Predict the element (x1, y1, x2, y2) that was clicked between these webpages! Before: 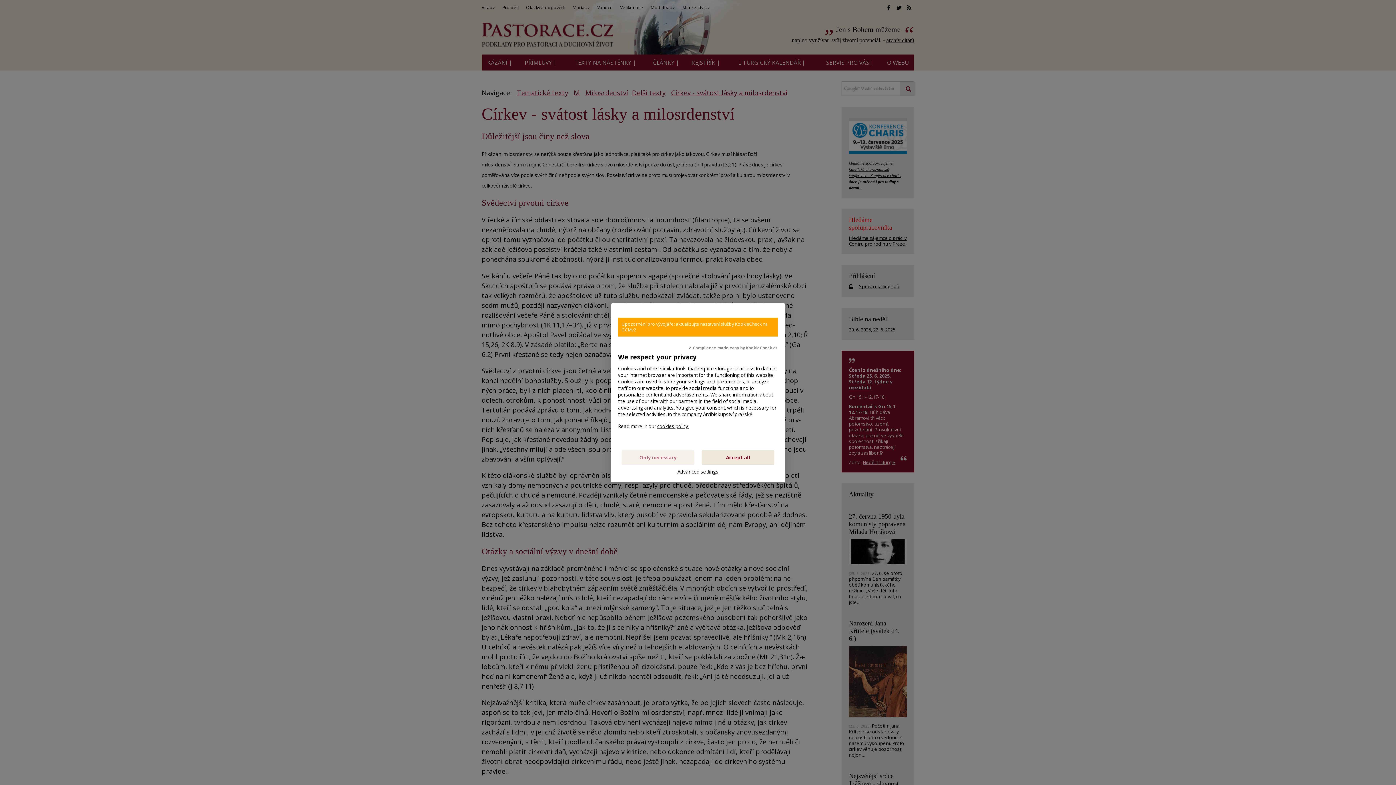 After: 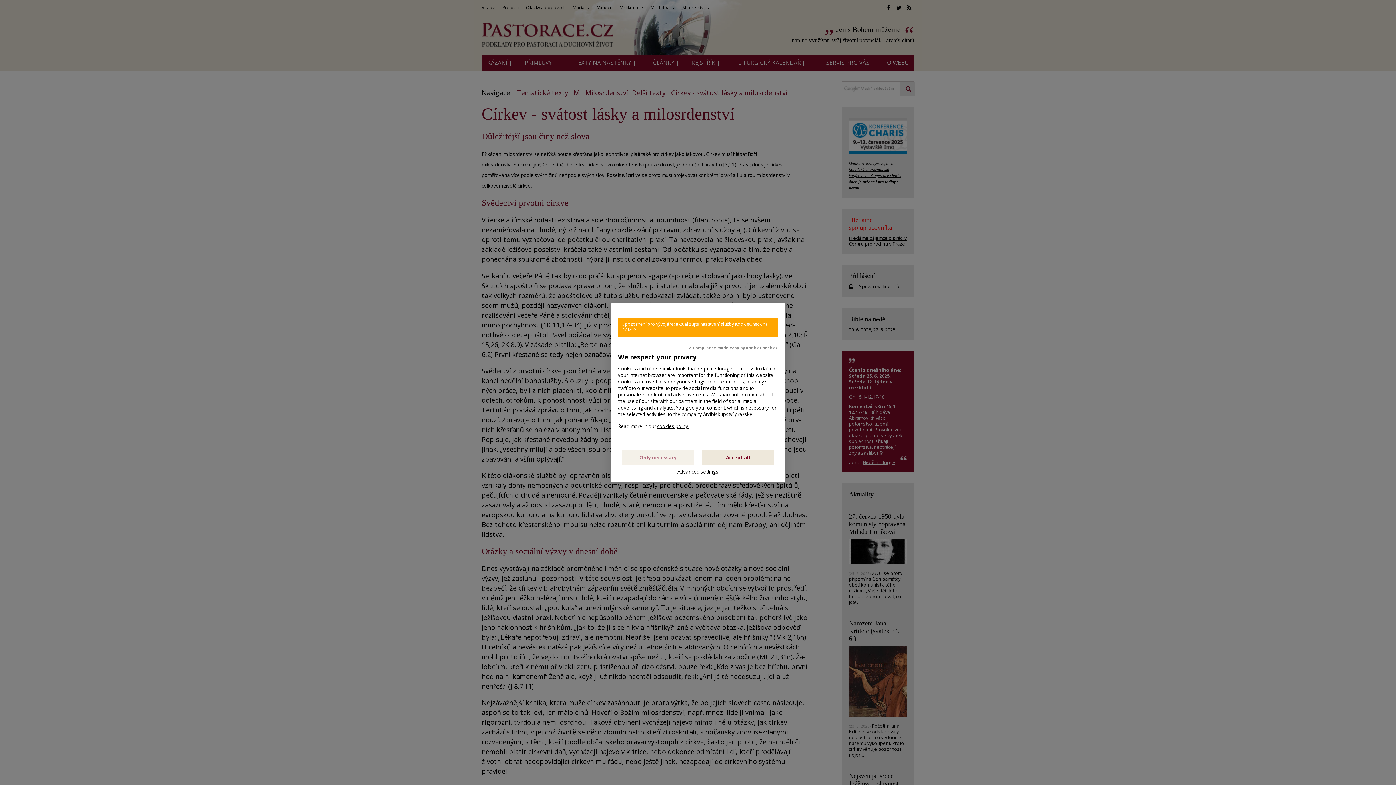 Action: bbox: (688, 344, 778, 350) label: ✓ Compliance made easy by KookieCheck.cz